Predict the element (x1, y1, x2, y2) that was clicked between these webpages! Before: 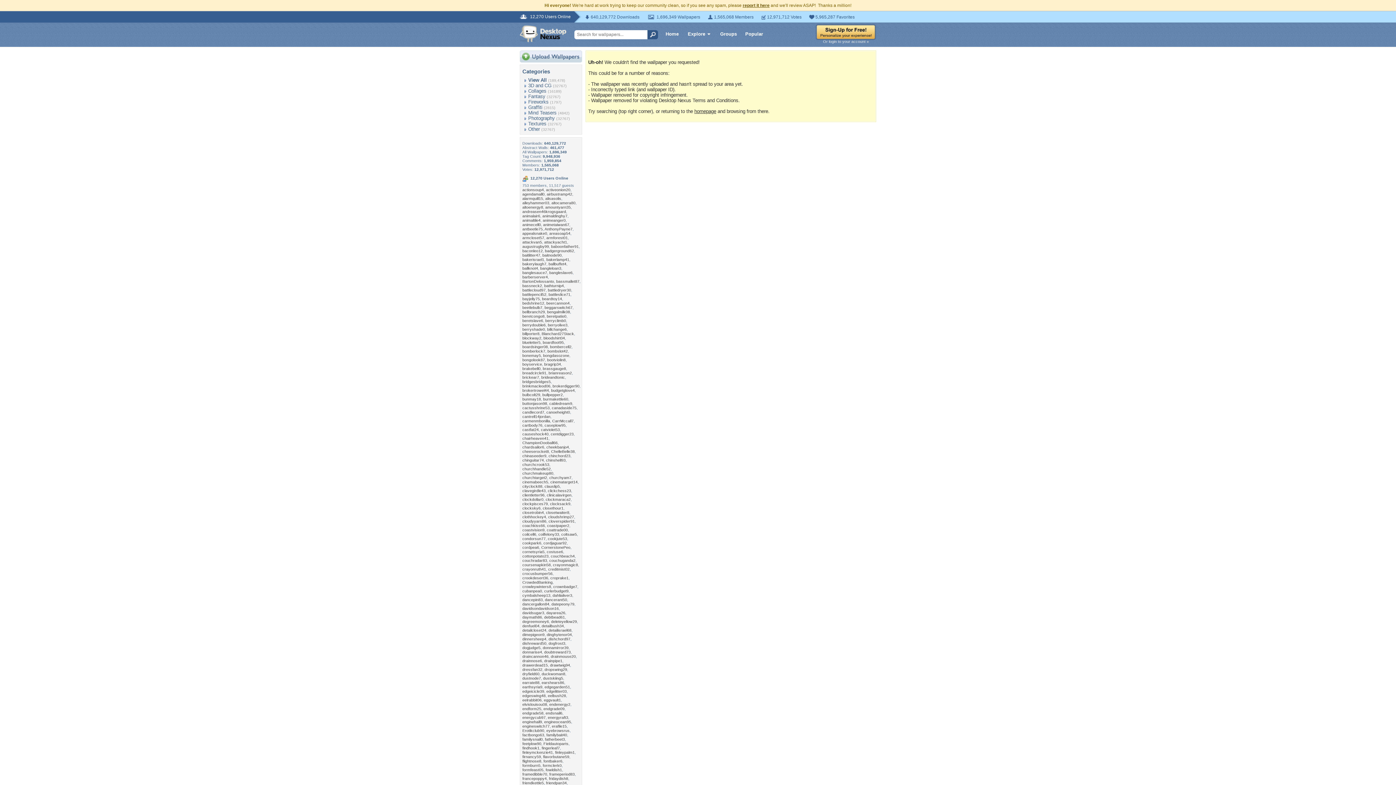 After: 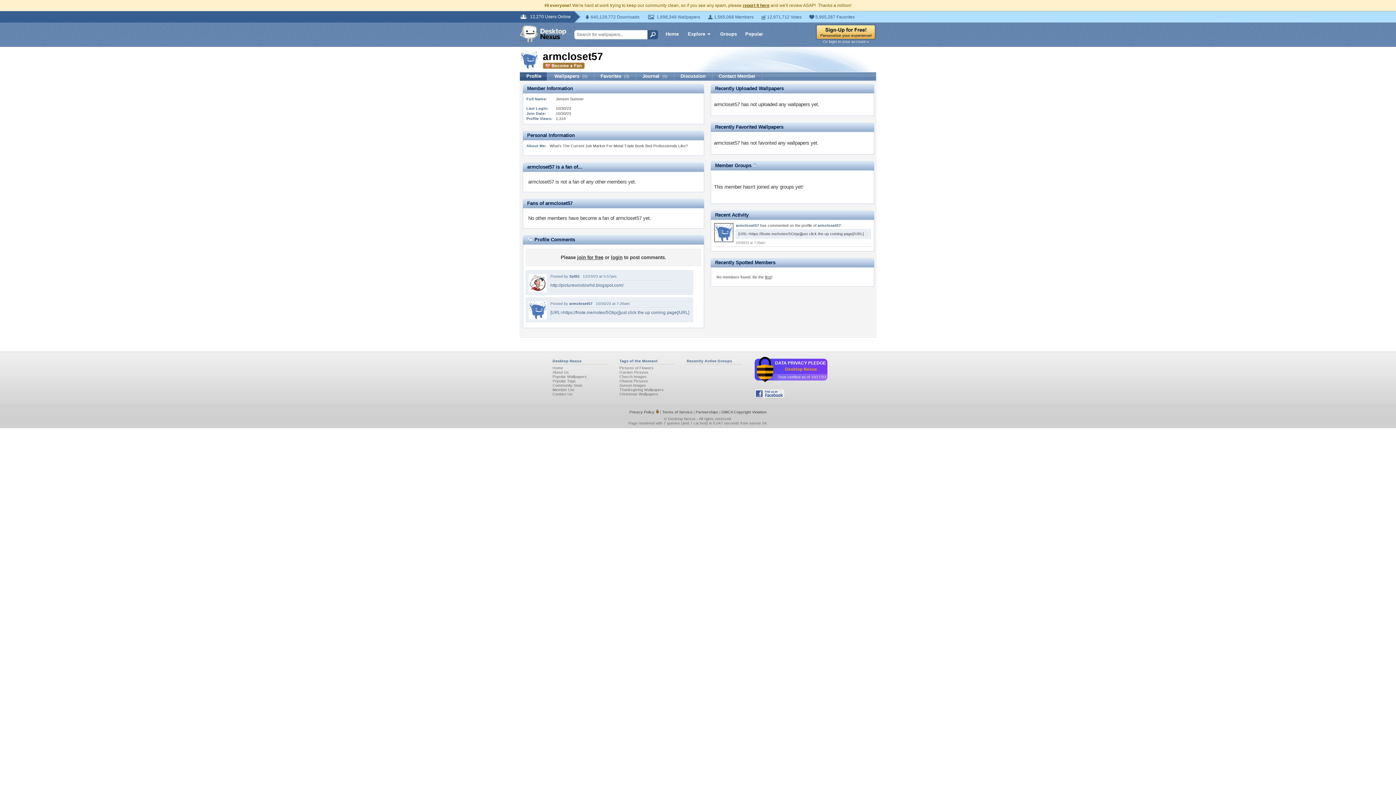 Action: label: armcloset57 bbox: (522, 235, 544, 240)